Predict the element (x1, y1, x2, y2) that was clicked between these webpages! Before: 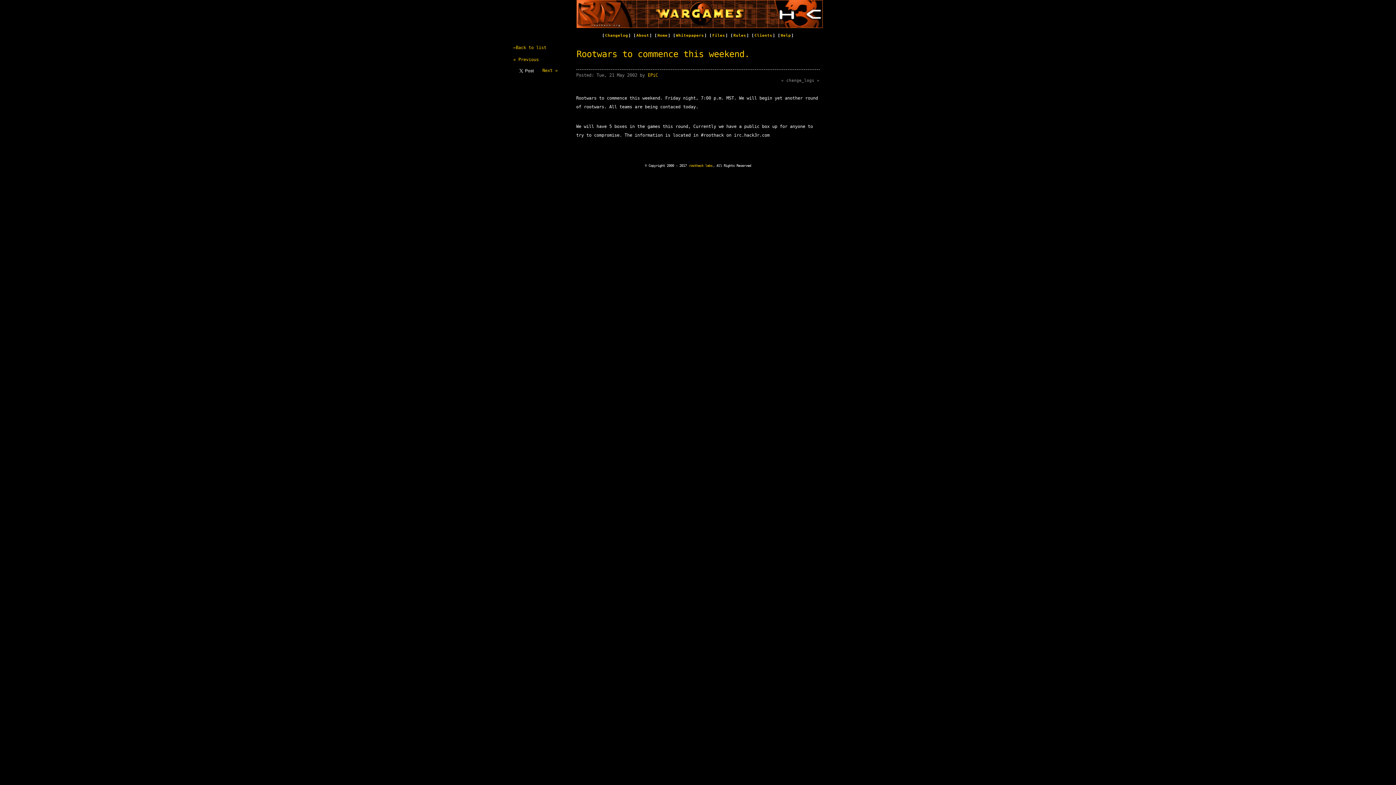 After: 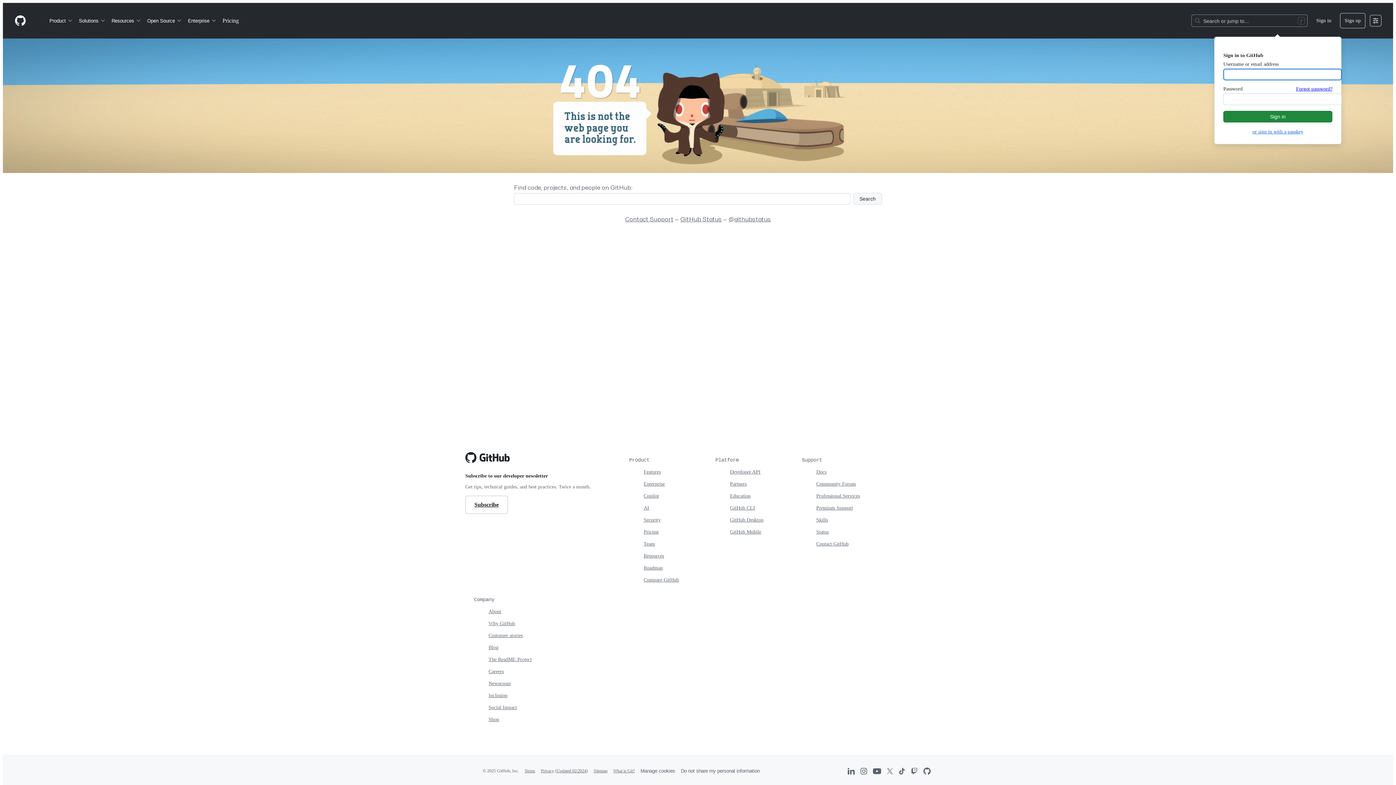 Action: label: Help bbox: (780, 33, 791, 37)